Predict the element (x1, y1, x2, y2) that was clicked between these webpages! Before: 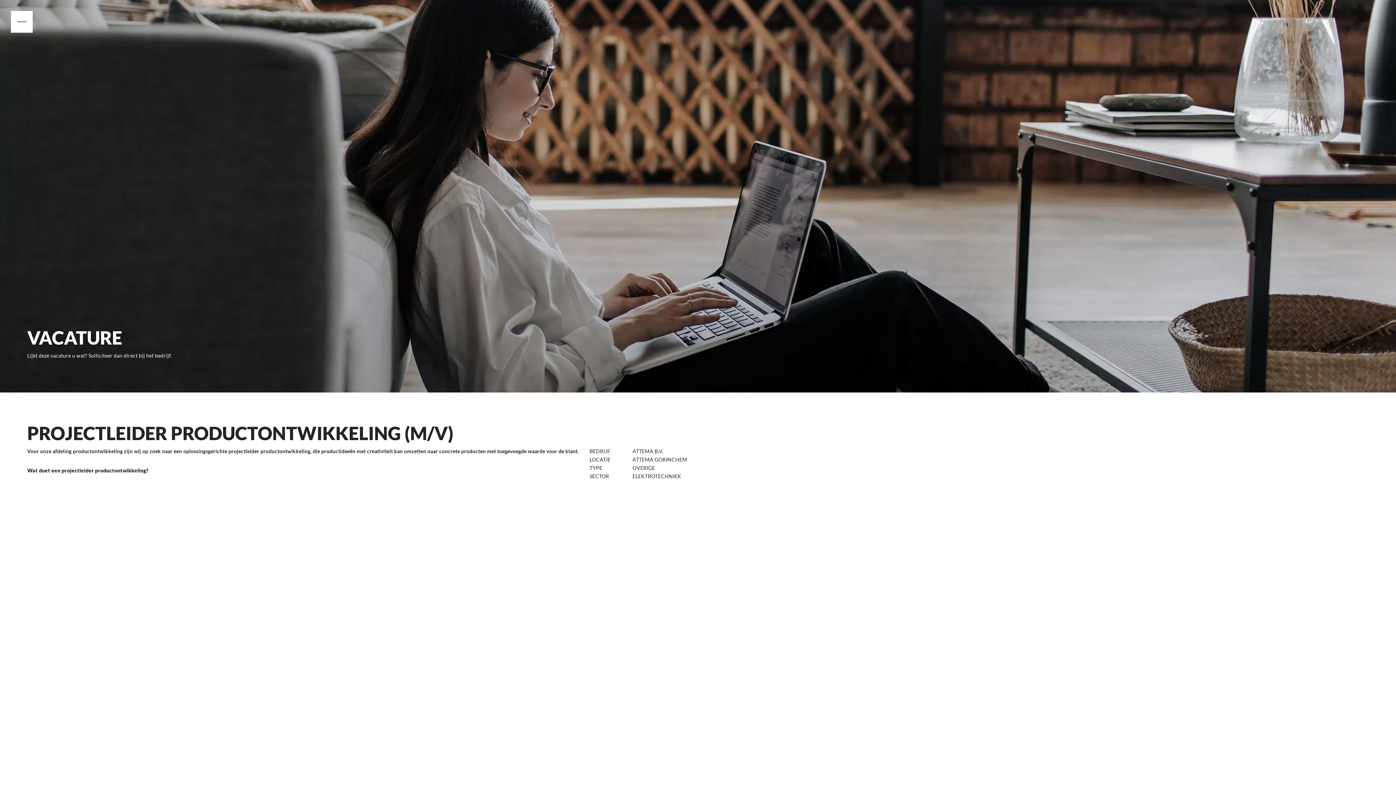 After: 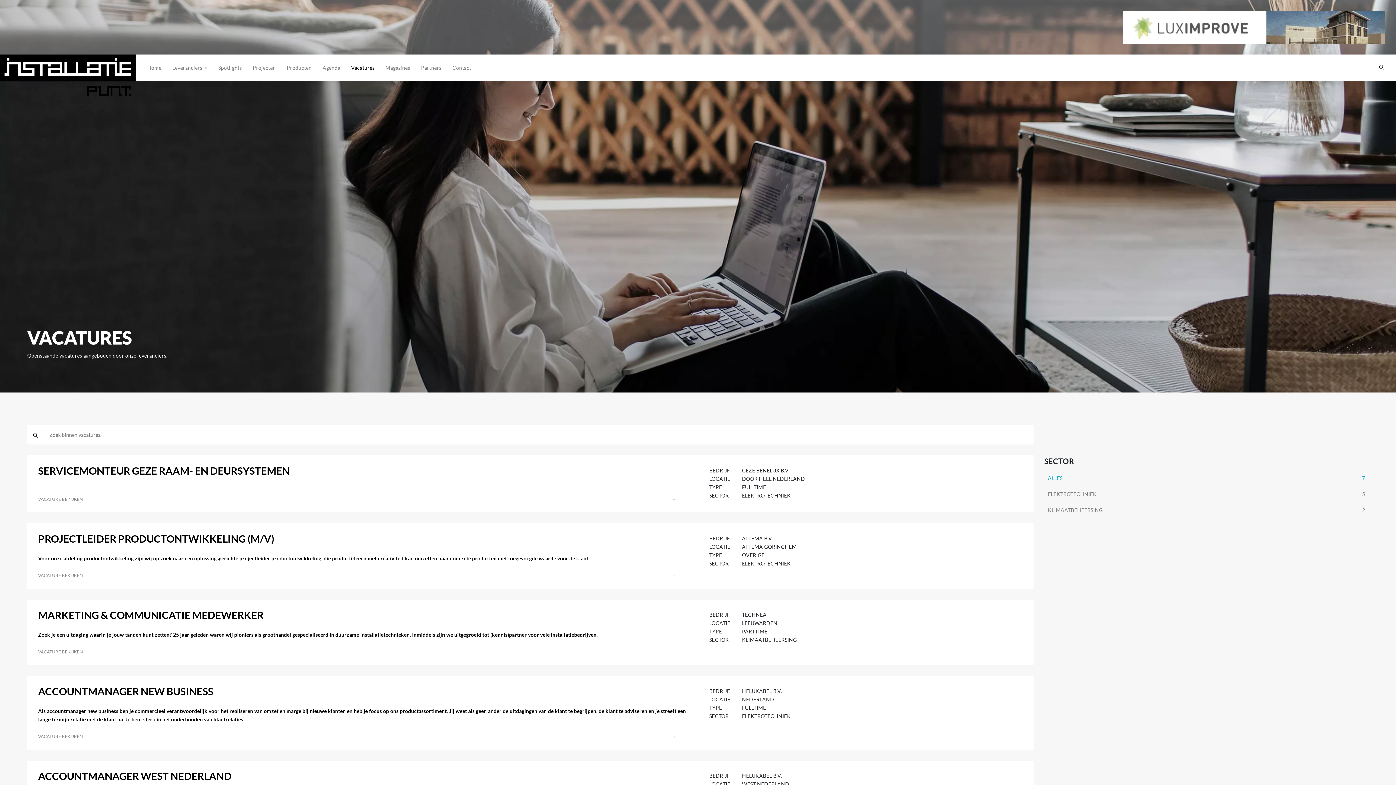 Action: bbox: (10, 10, 32, 32)